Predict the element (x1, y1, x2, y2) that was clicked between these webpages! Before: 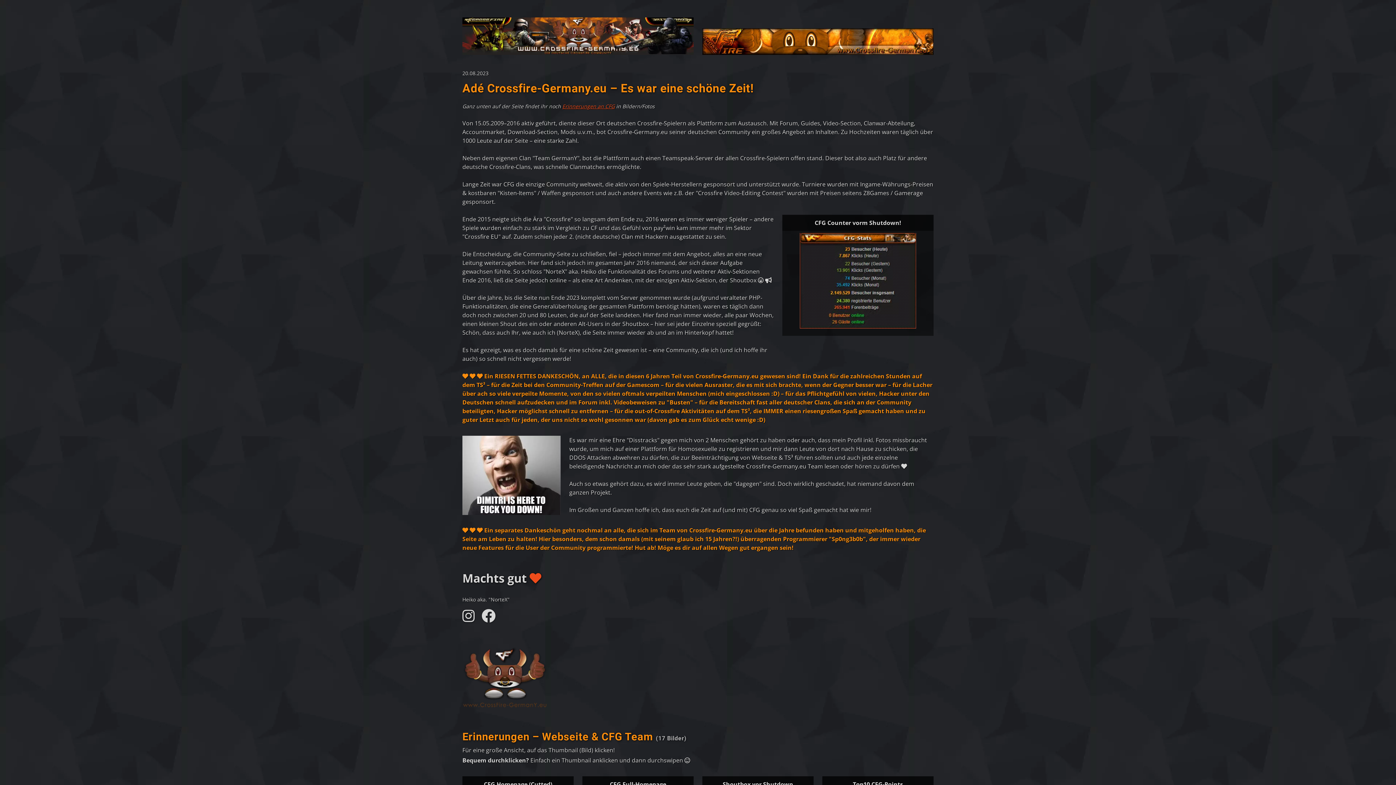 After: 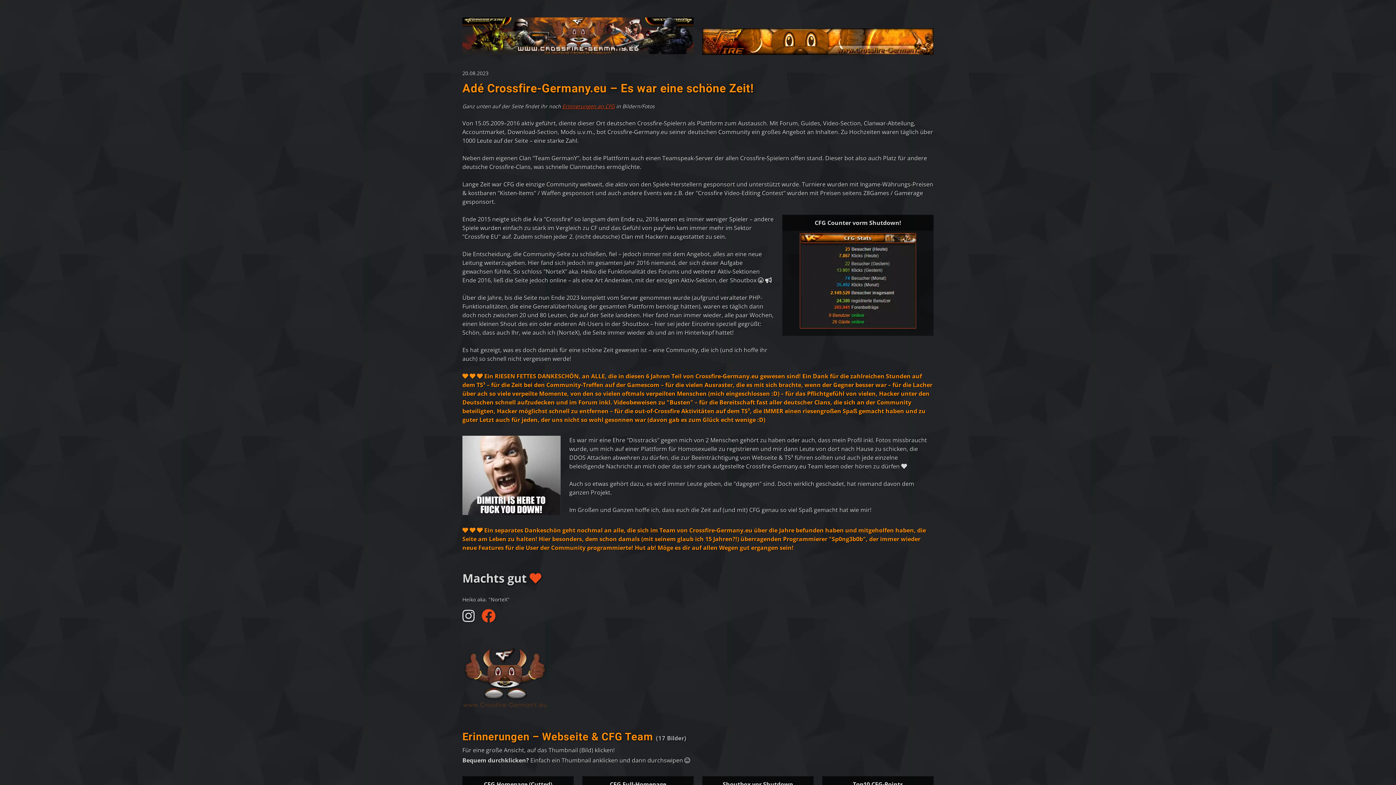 Action: bbox: (481, 615, 495, 623)